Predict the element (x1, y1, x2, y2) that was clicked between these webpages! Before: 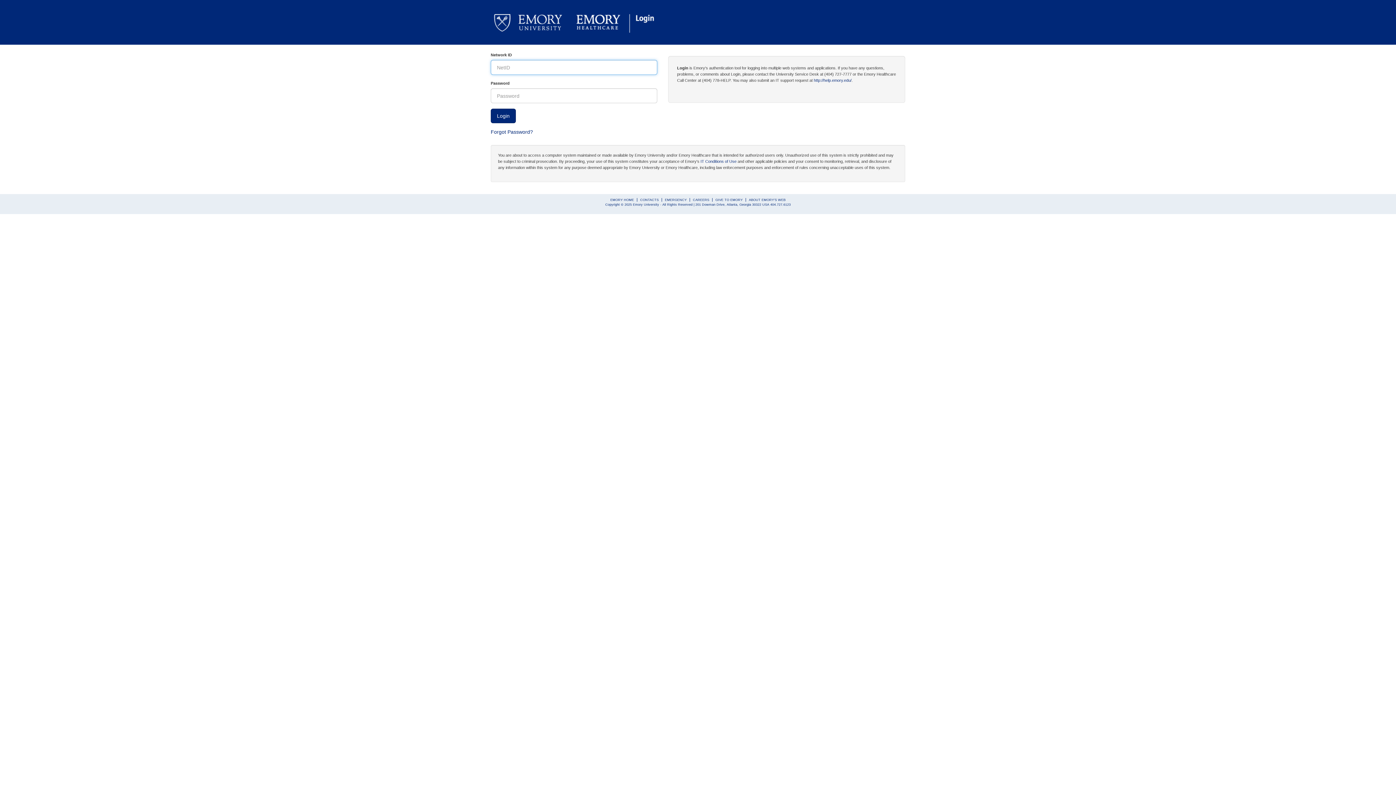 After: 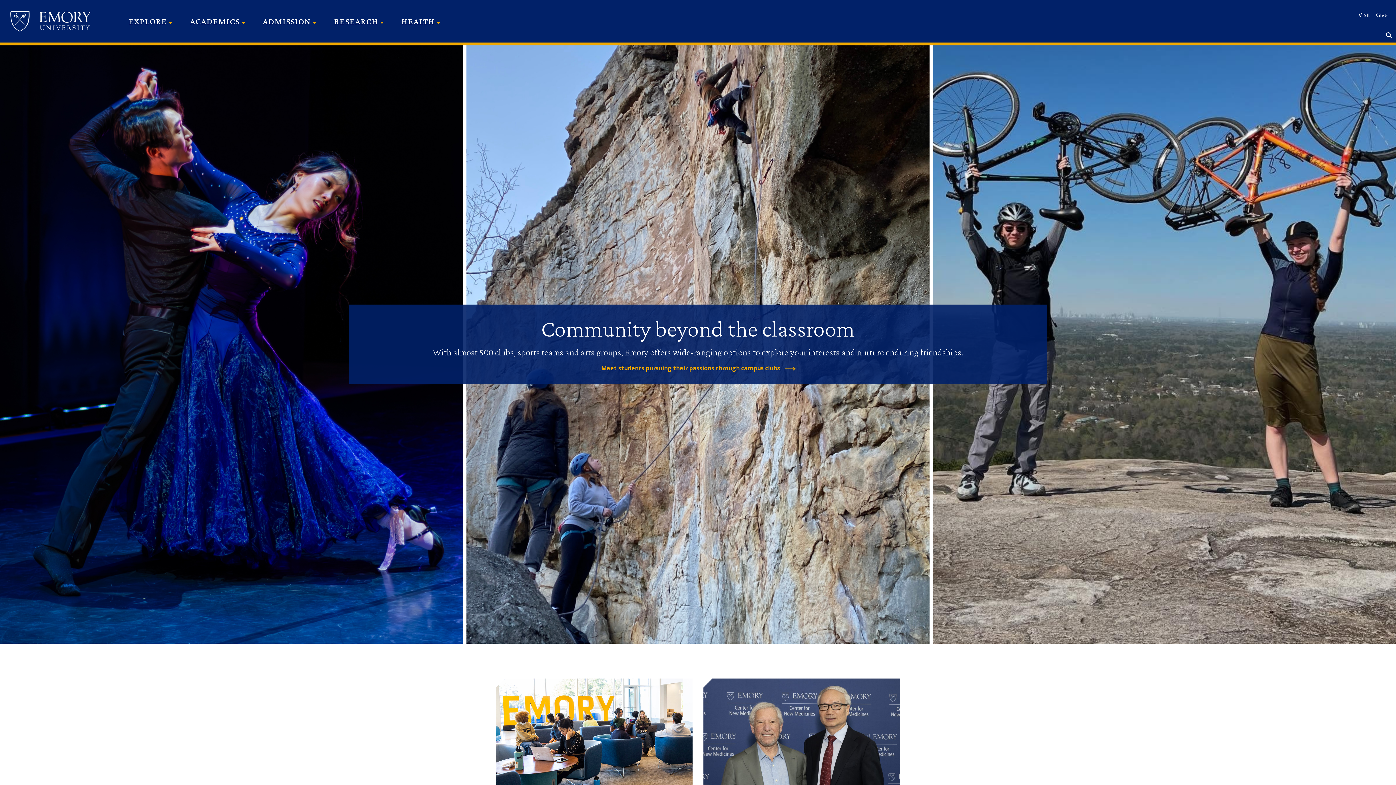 Action: bbox: (633, 203, 659, 206) label: Emory University